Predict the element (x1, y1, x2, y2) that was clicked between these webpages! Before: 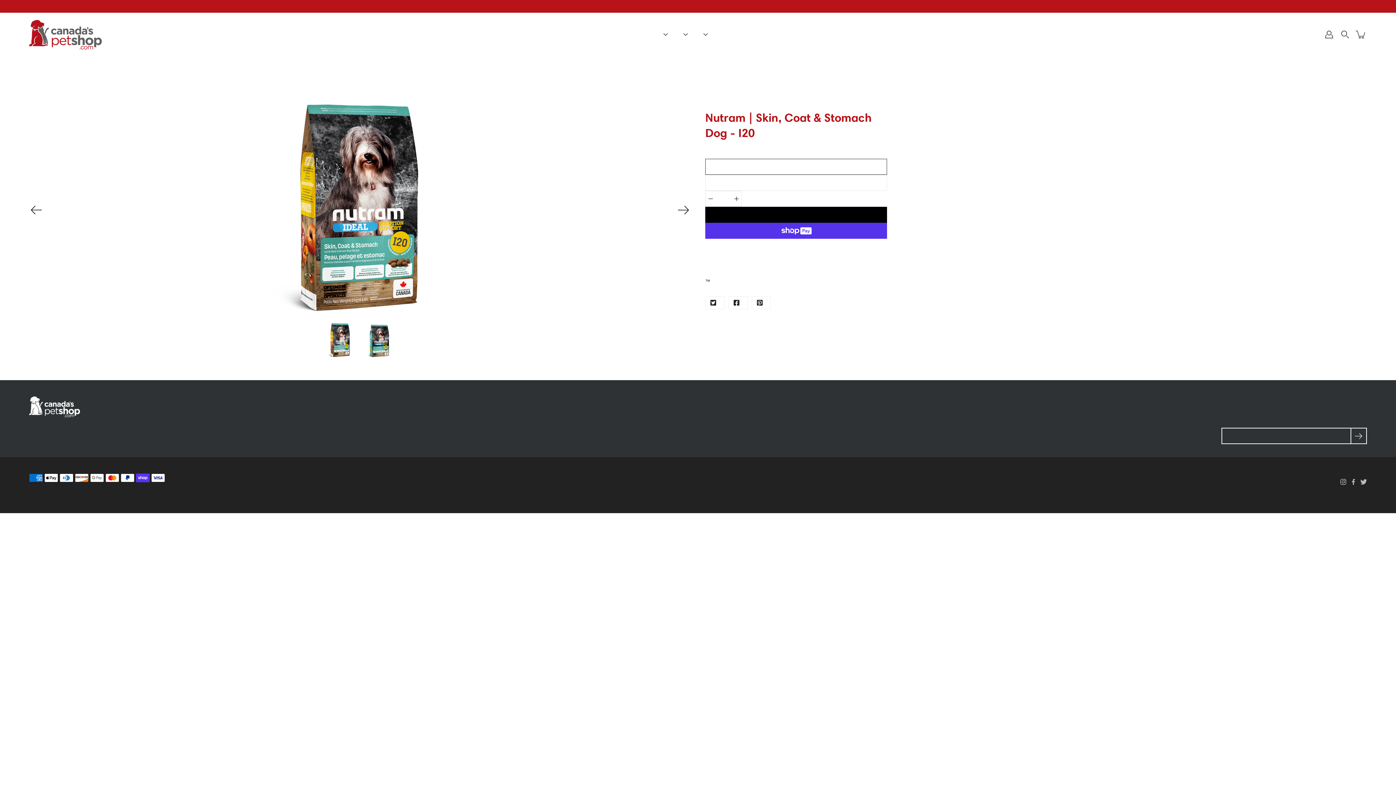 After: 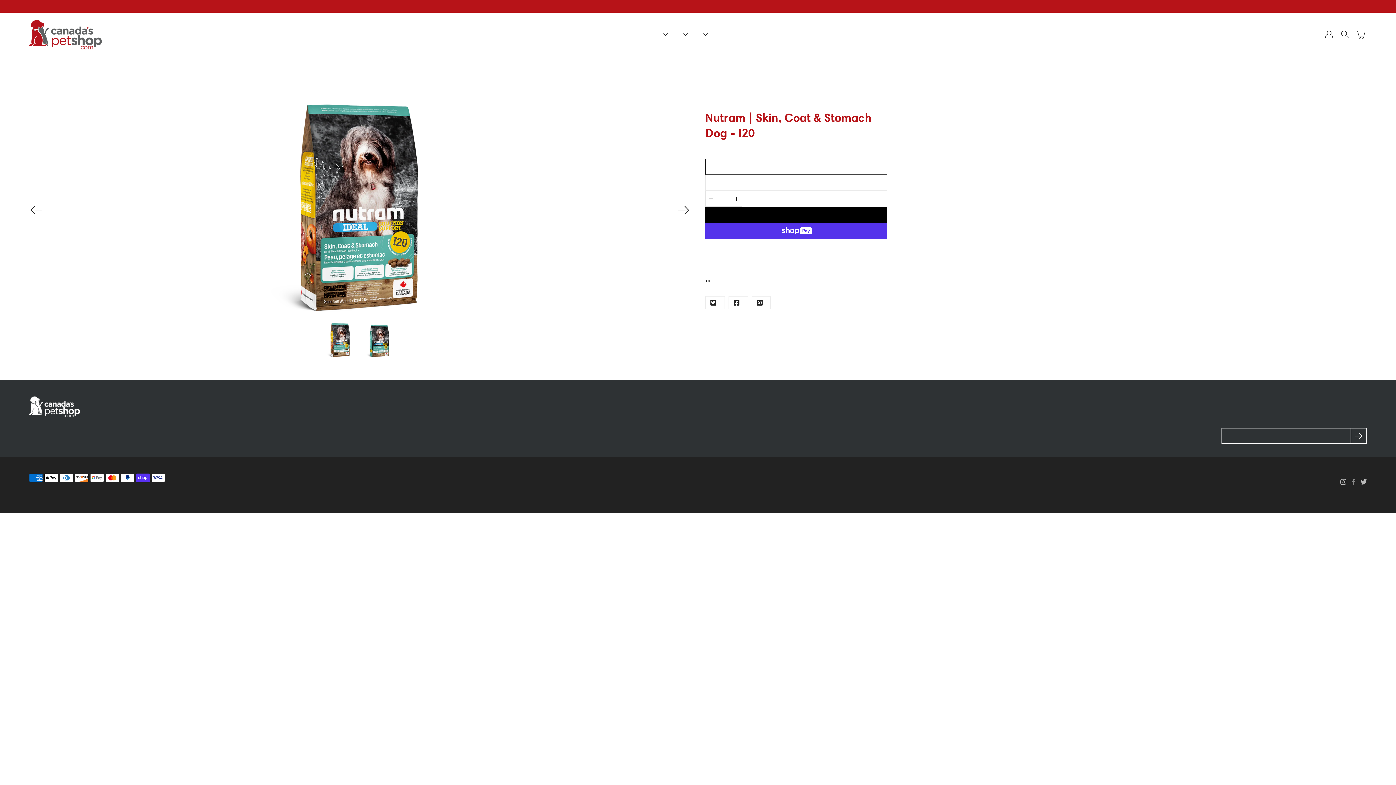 Action: label: Facebook bbox: (1350, 479, 1357, 485)